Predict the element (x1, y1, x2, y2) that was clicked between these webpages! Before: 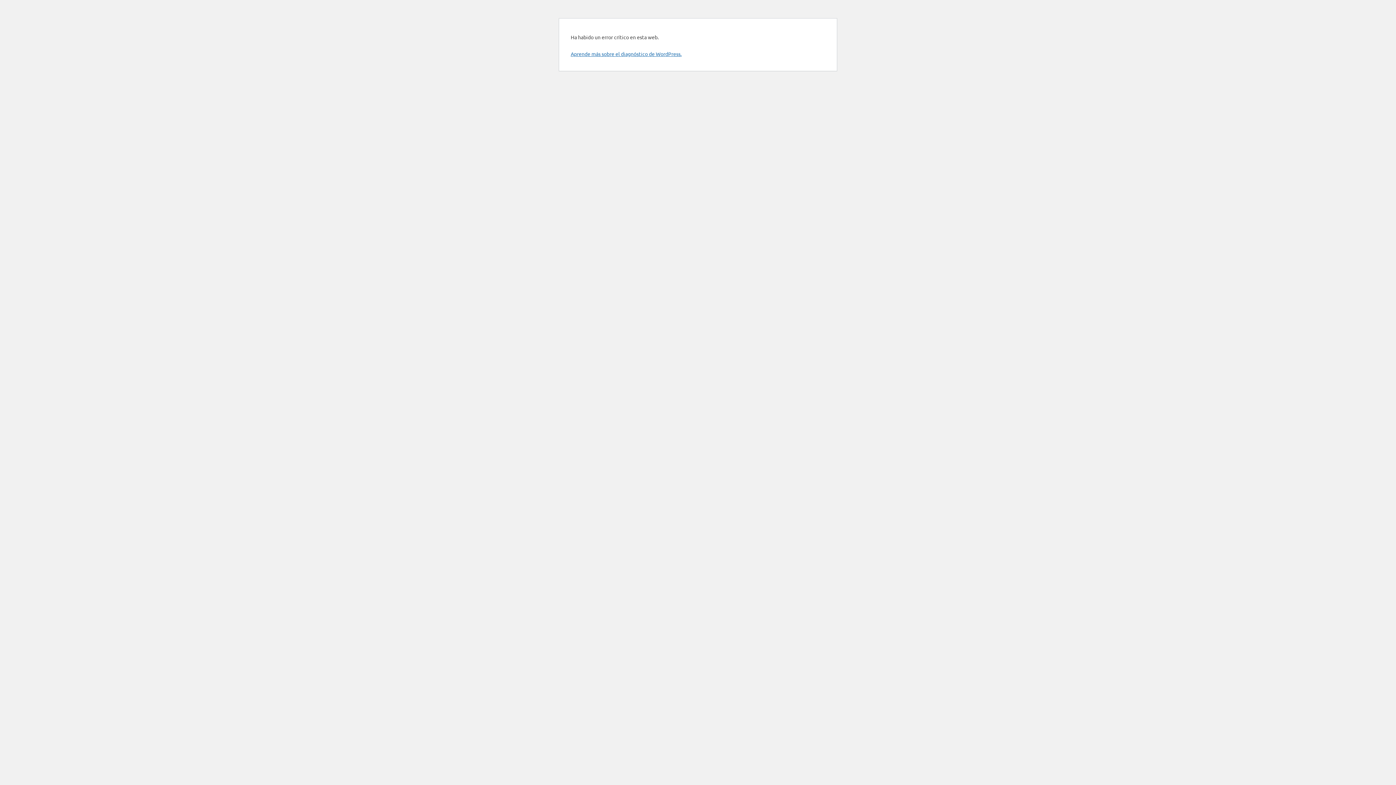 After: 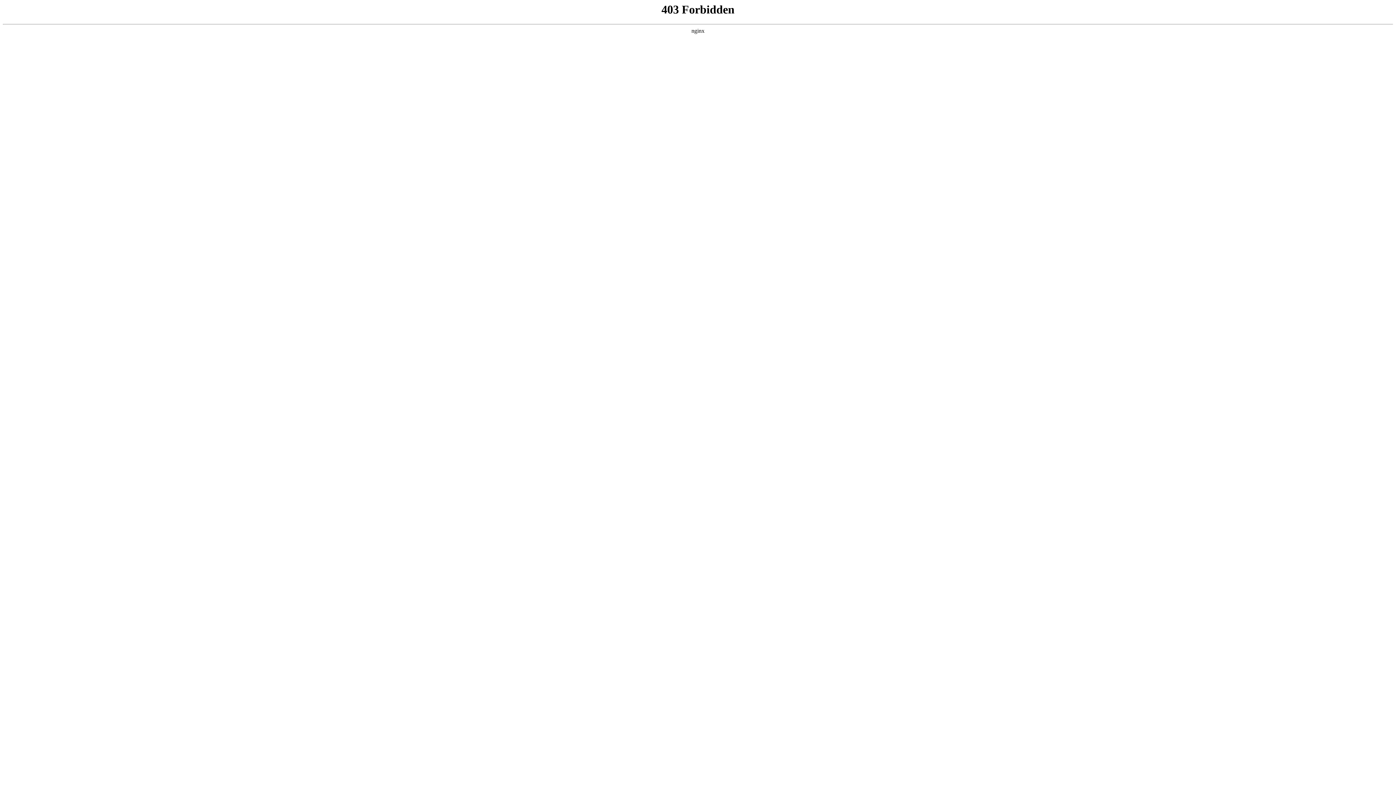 Action: bbox: (570, 50, 681, 57) label: Aprende más sobre el diagnóstico de WordPress.